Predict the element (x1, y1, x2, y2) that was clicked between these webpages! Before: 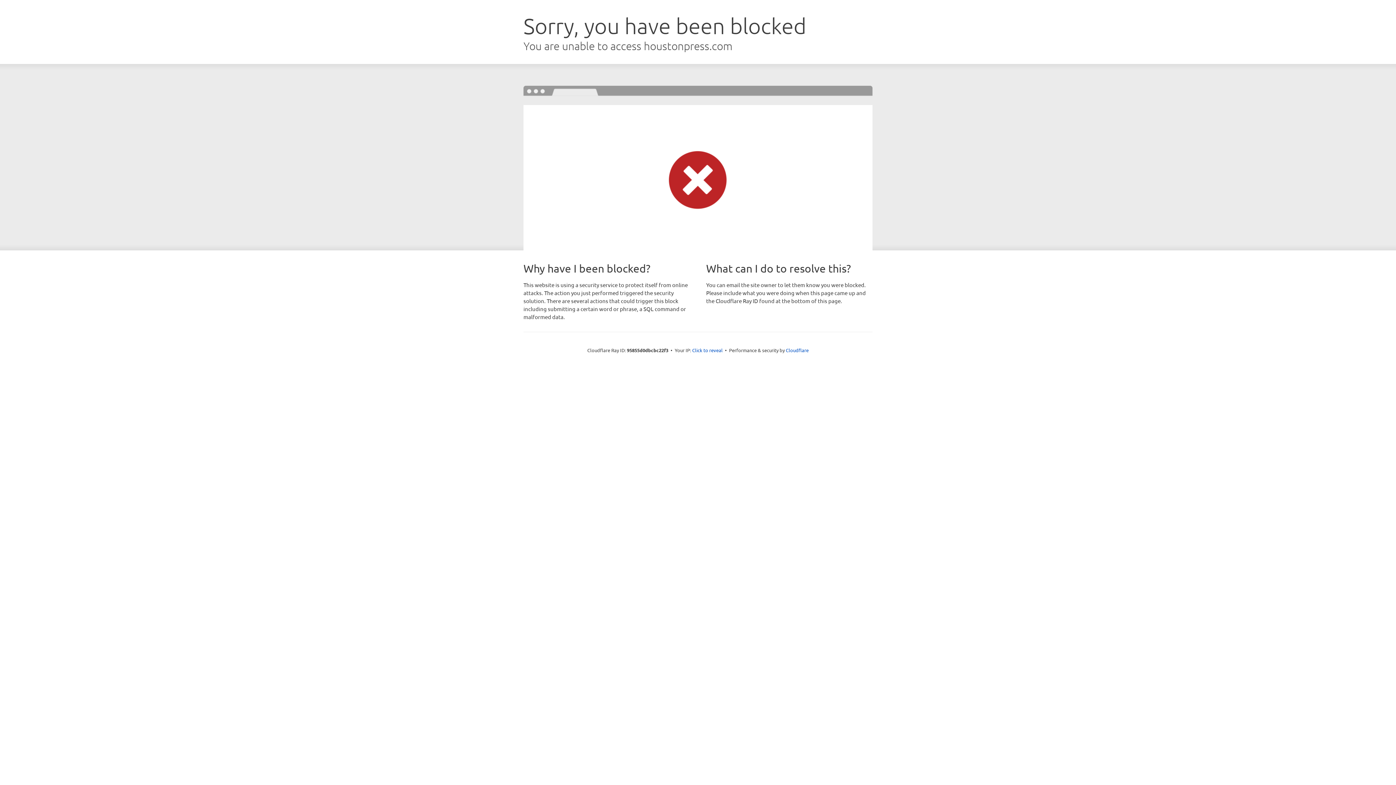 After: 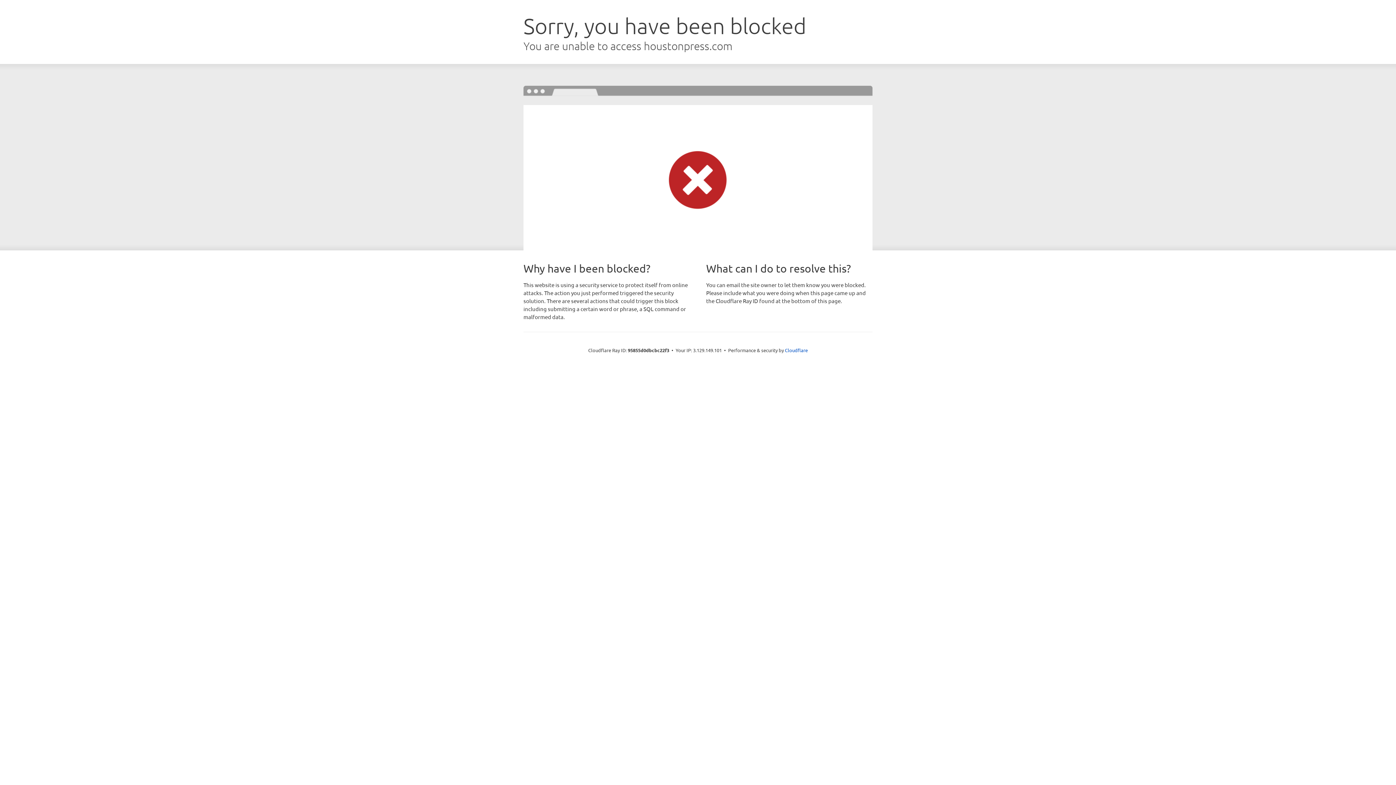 Action: bbox: (692, 346, 722, 353) label: Click to reveal